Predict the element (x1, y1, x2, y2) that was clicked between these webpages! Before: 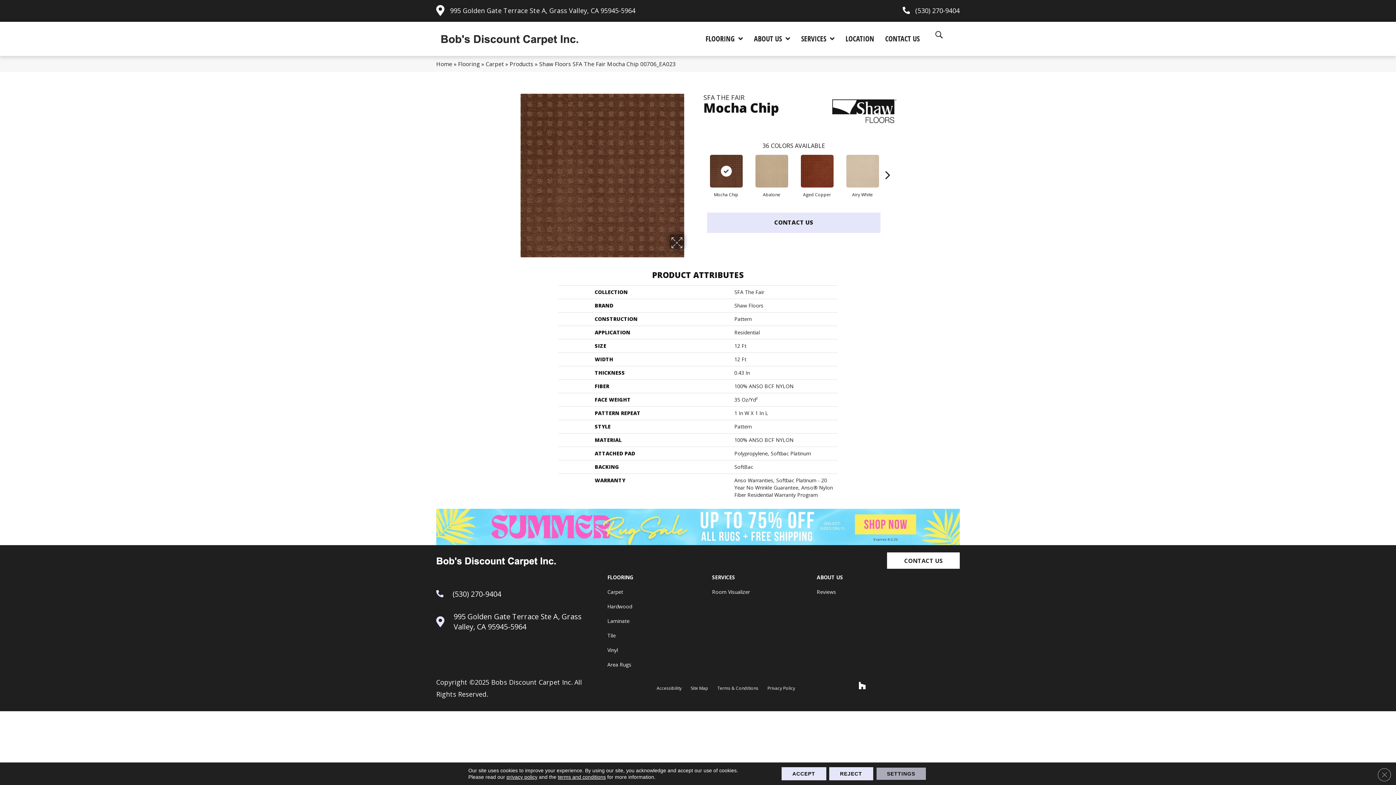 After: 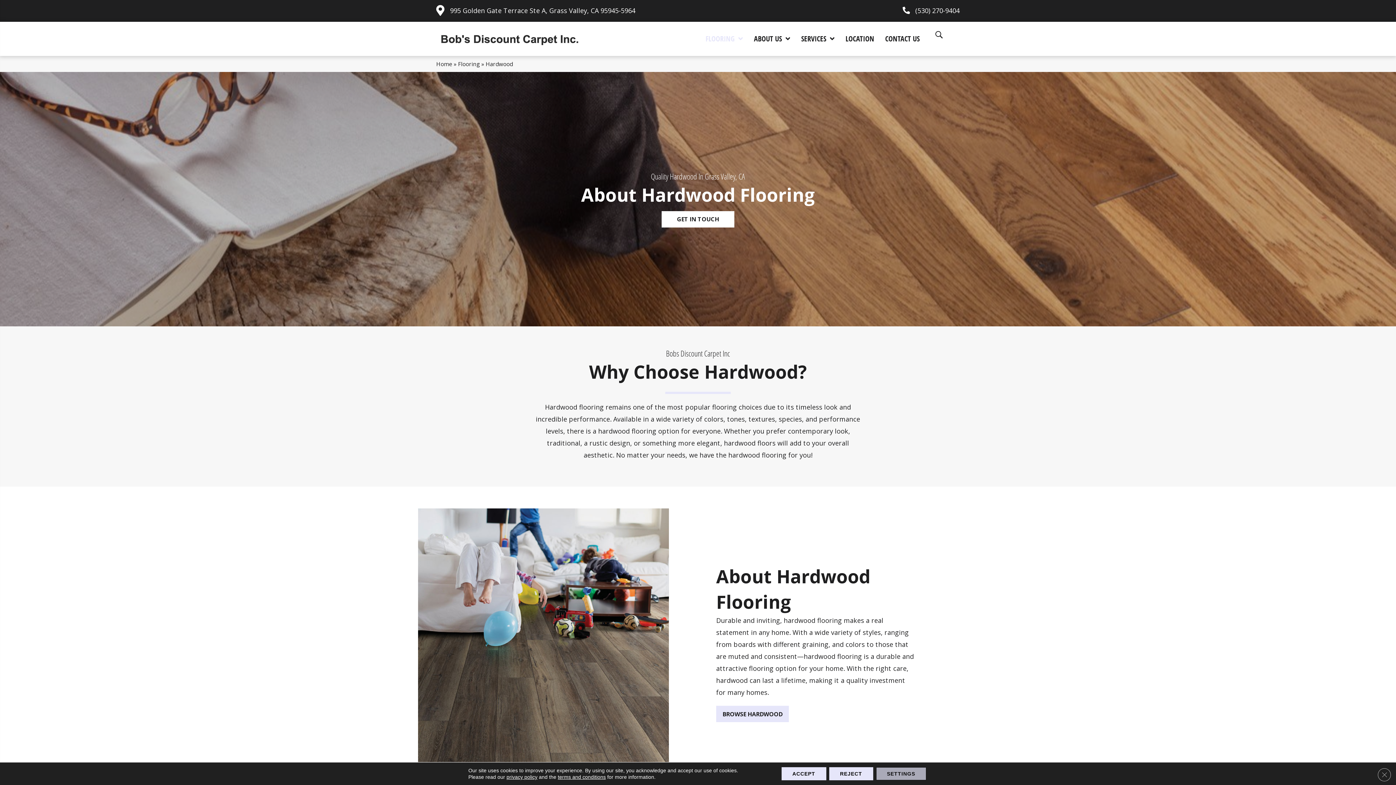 Action: bbox: (603, 600, 635, 612) label: Hardwood